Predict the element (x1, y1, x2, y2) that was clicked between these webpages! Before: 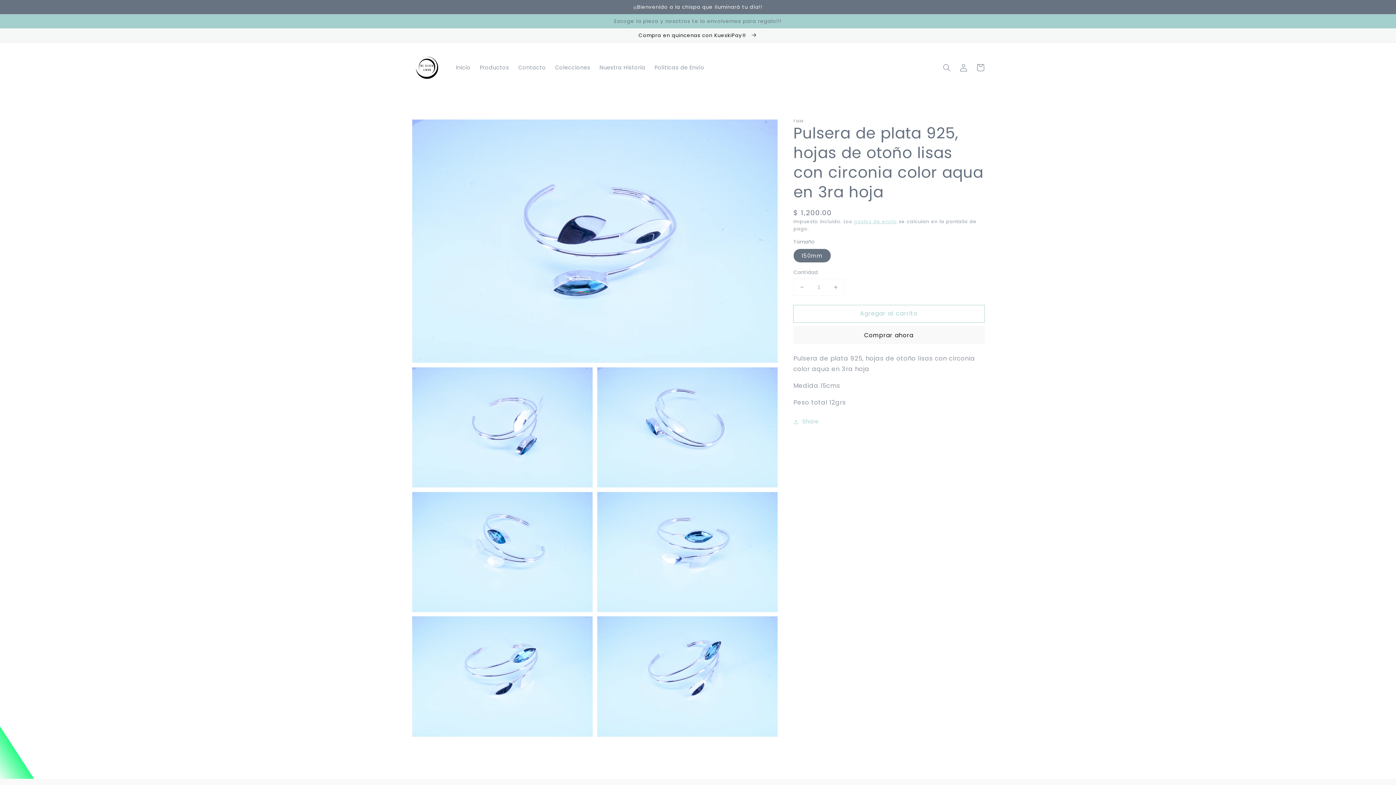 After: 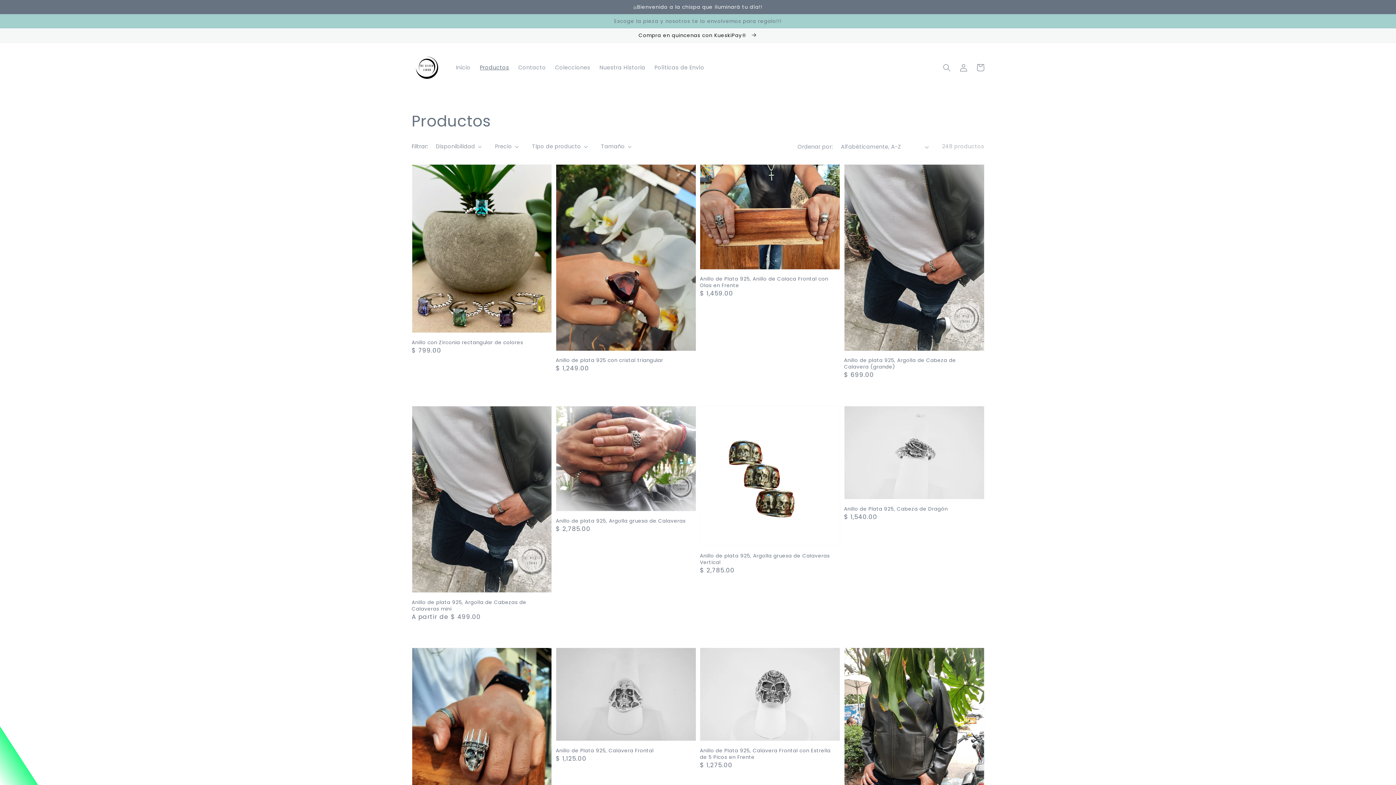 Action: label: Productos bbox: (475, 59, 513, 75)